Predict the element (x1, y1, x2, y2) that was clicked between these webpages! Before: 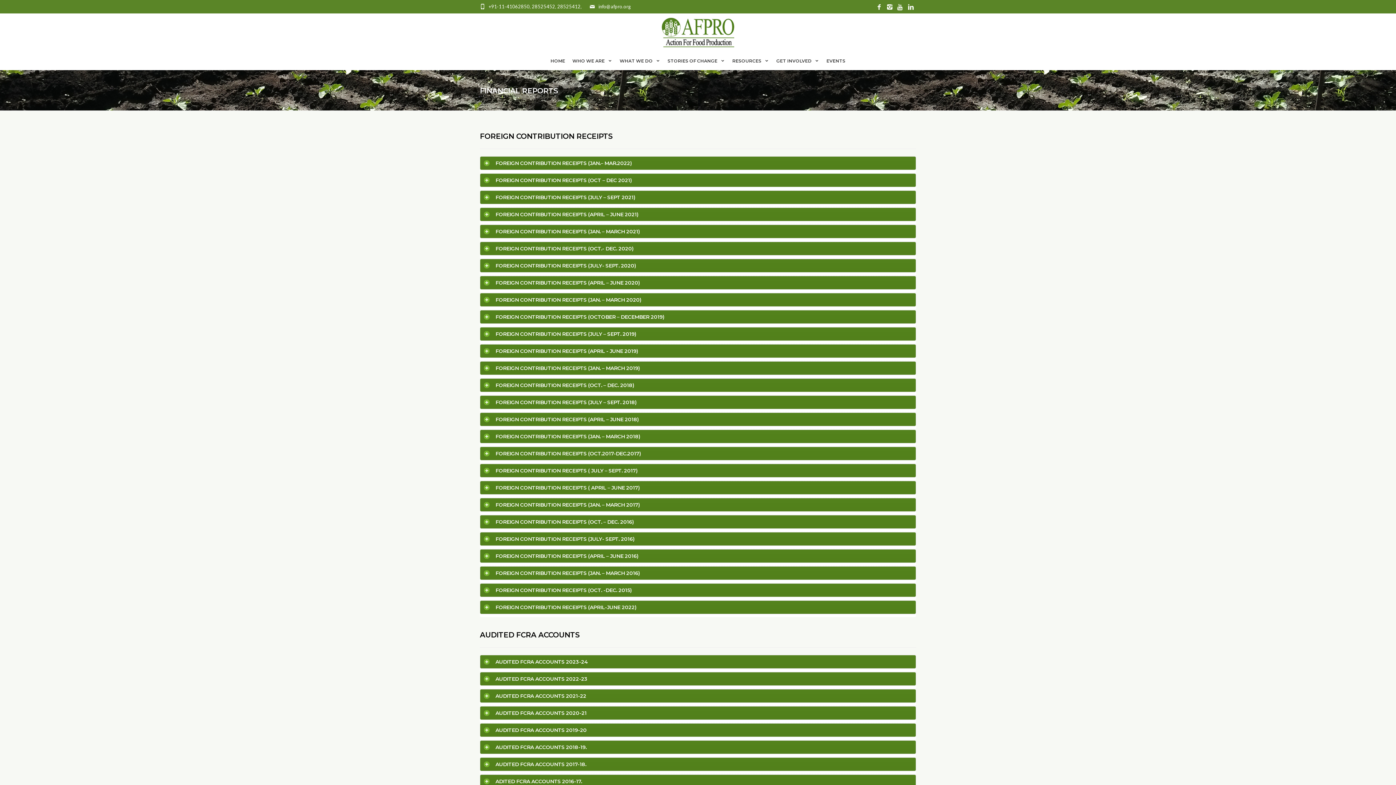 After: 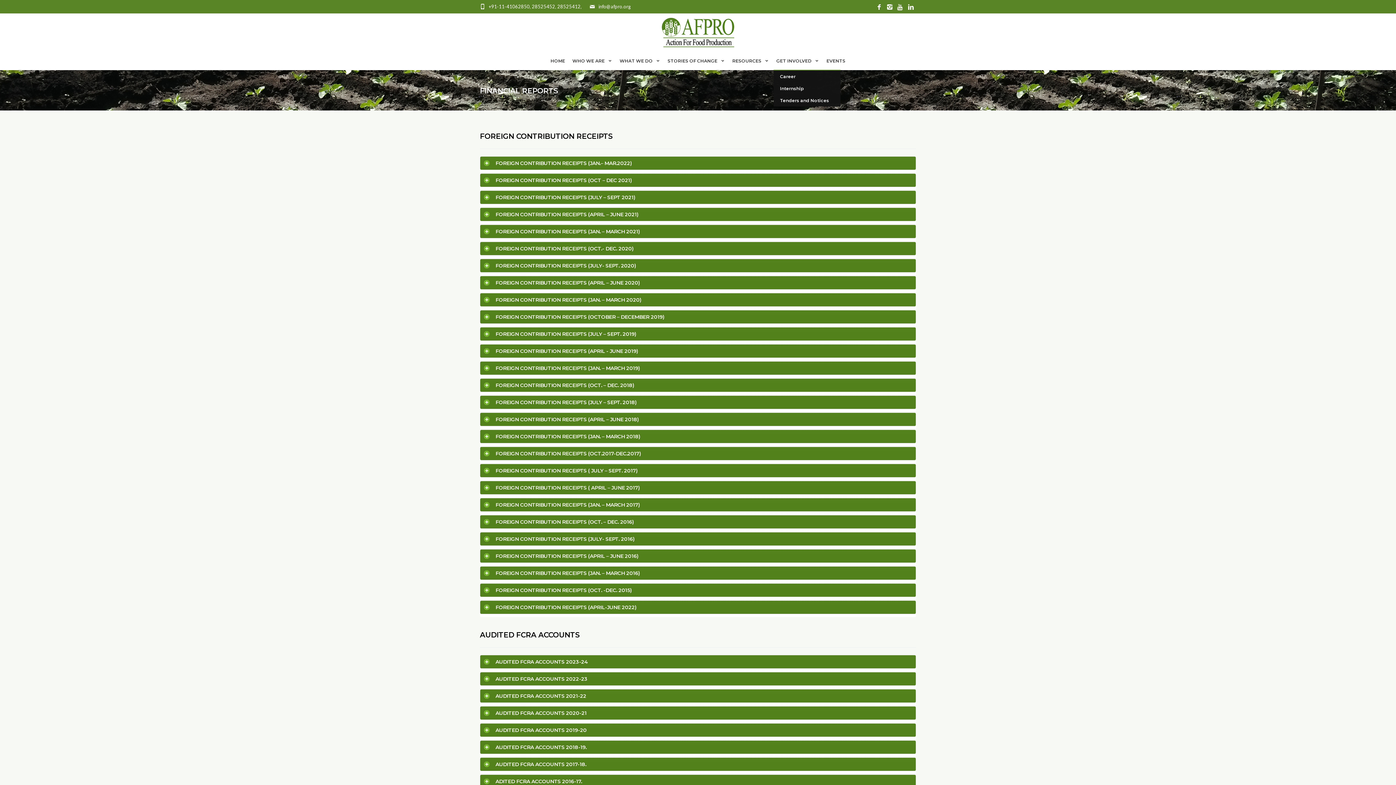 Action: label: GET INVOLVED bbox: (772, 50, 823, 69)